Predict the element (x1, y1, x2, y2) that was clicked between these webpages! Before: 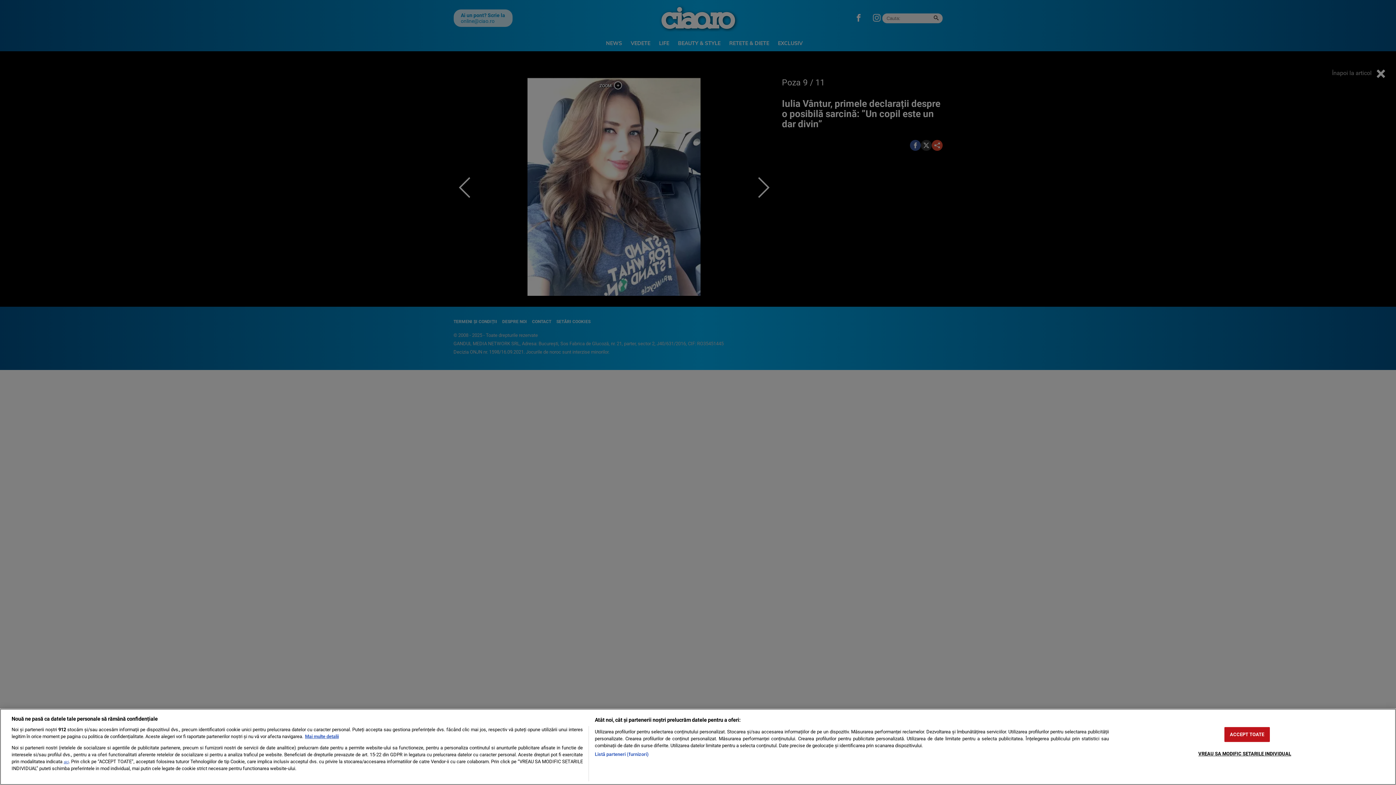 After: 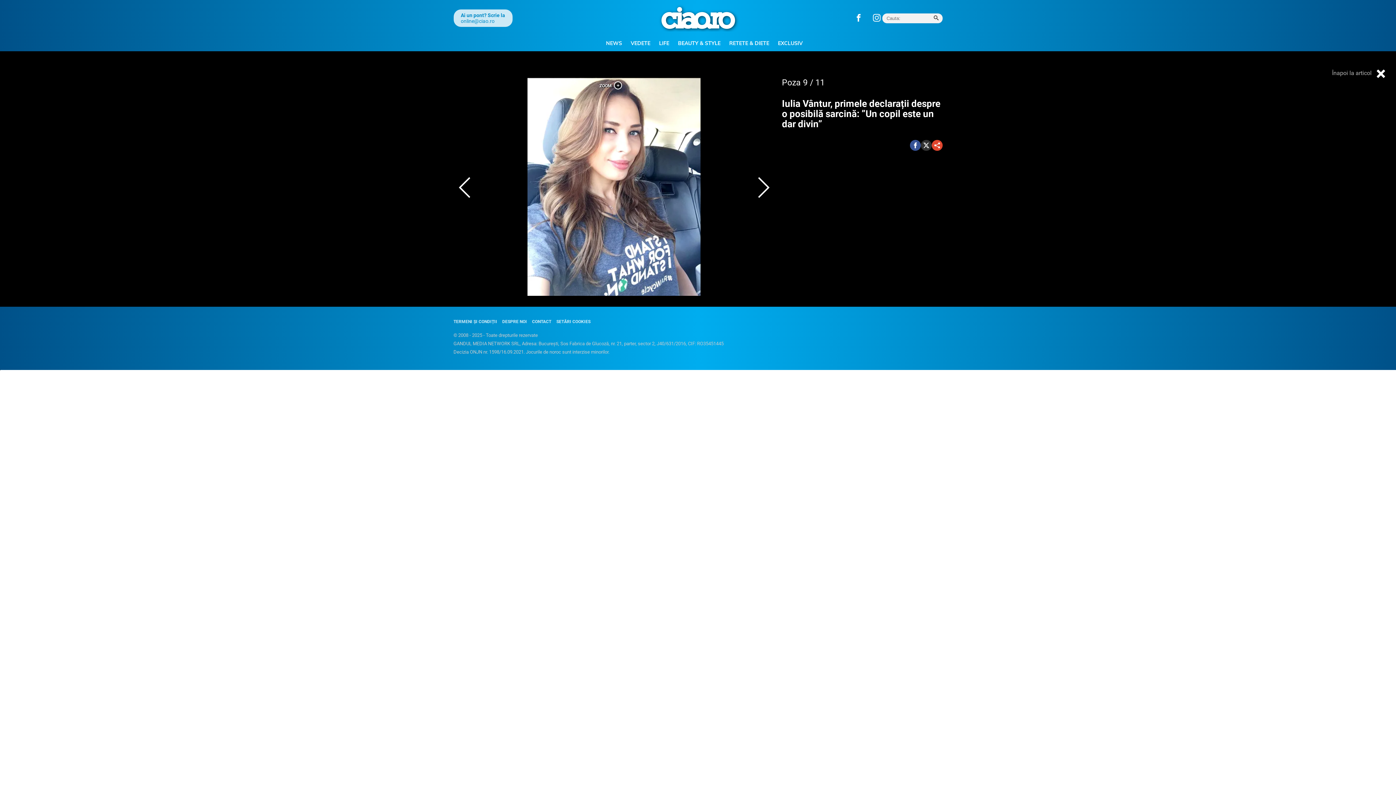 Action: label: ACCEPT TOATE bbox: (1224, 727, 1270, 742)